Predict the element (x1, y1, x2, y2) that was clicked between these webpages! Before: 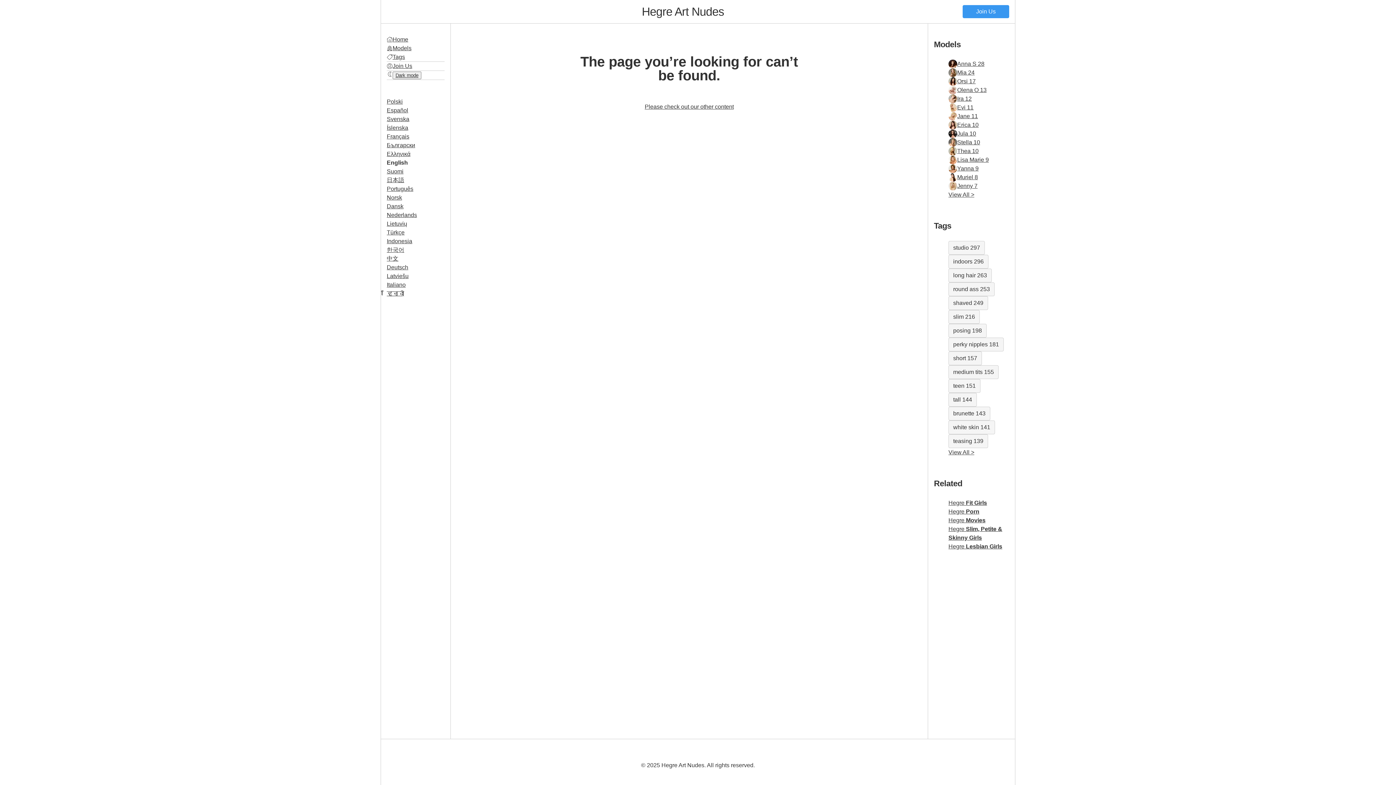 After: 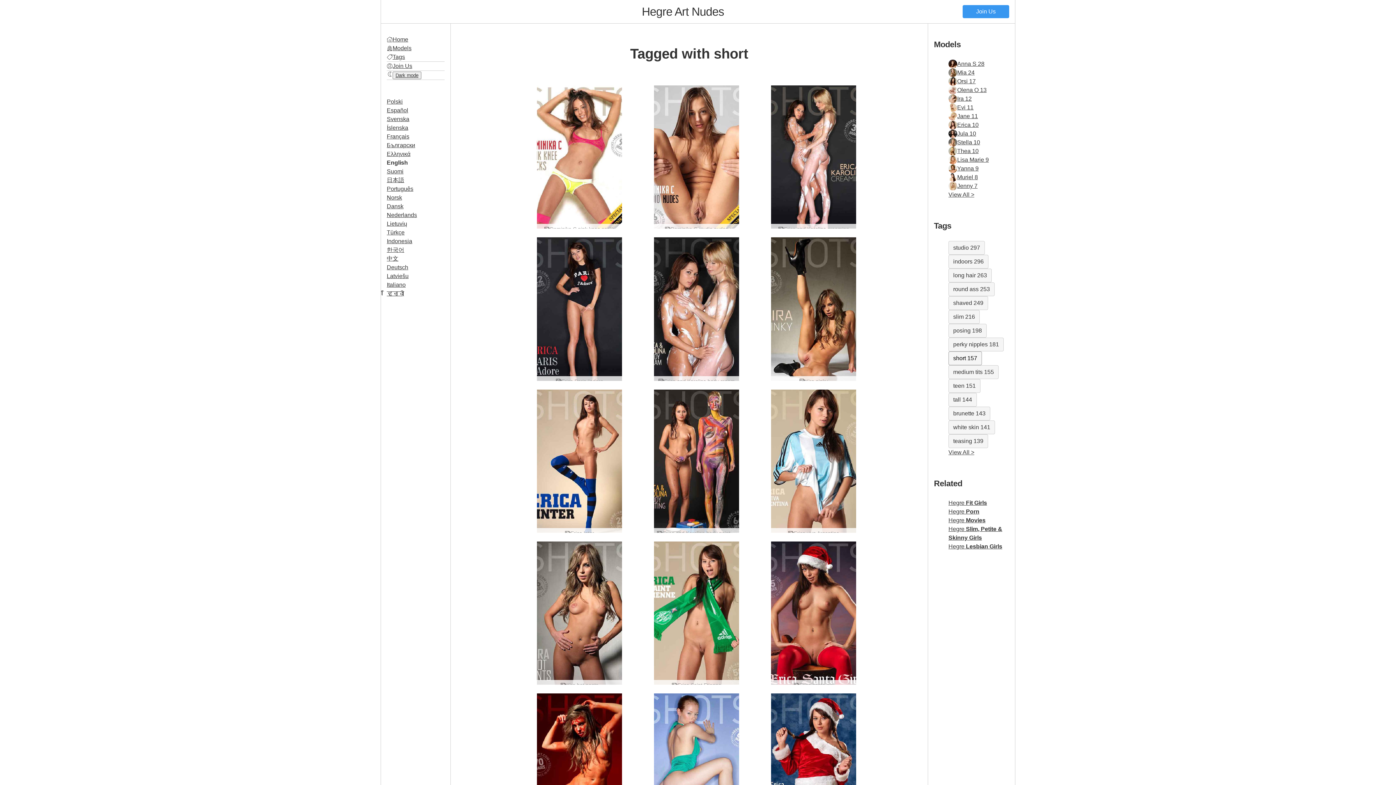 Action: label: short 157 bbox: (948, 351, 982, 365)